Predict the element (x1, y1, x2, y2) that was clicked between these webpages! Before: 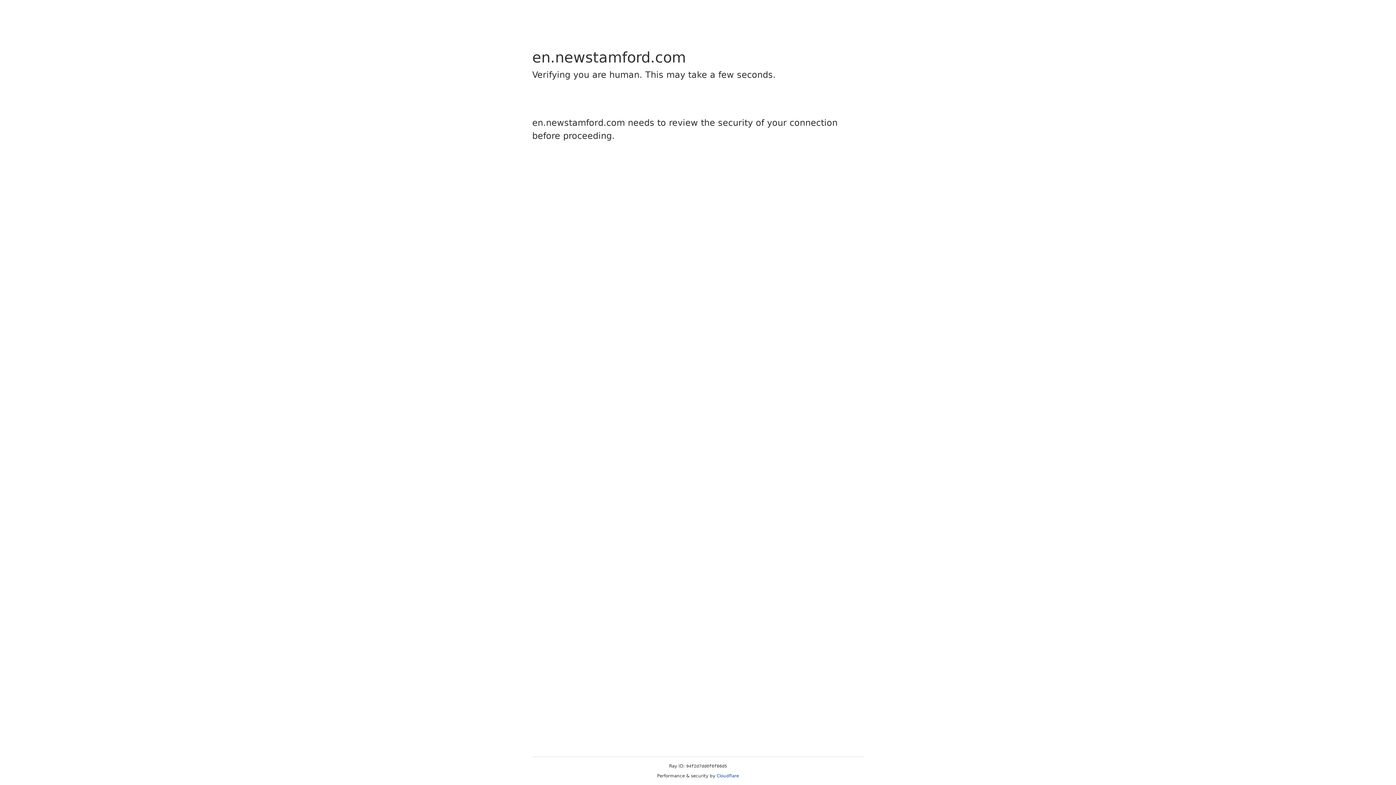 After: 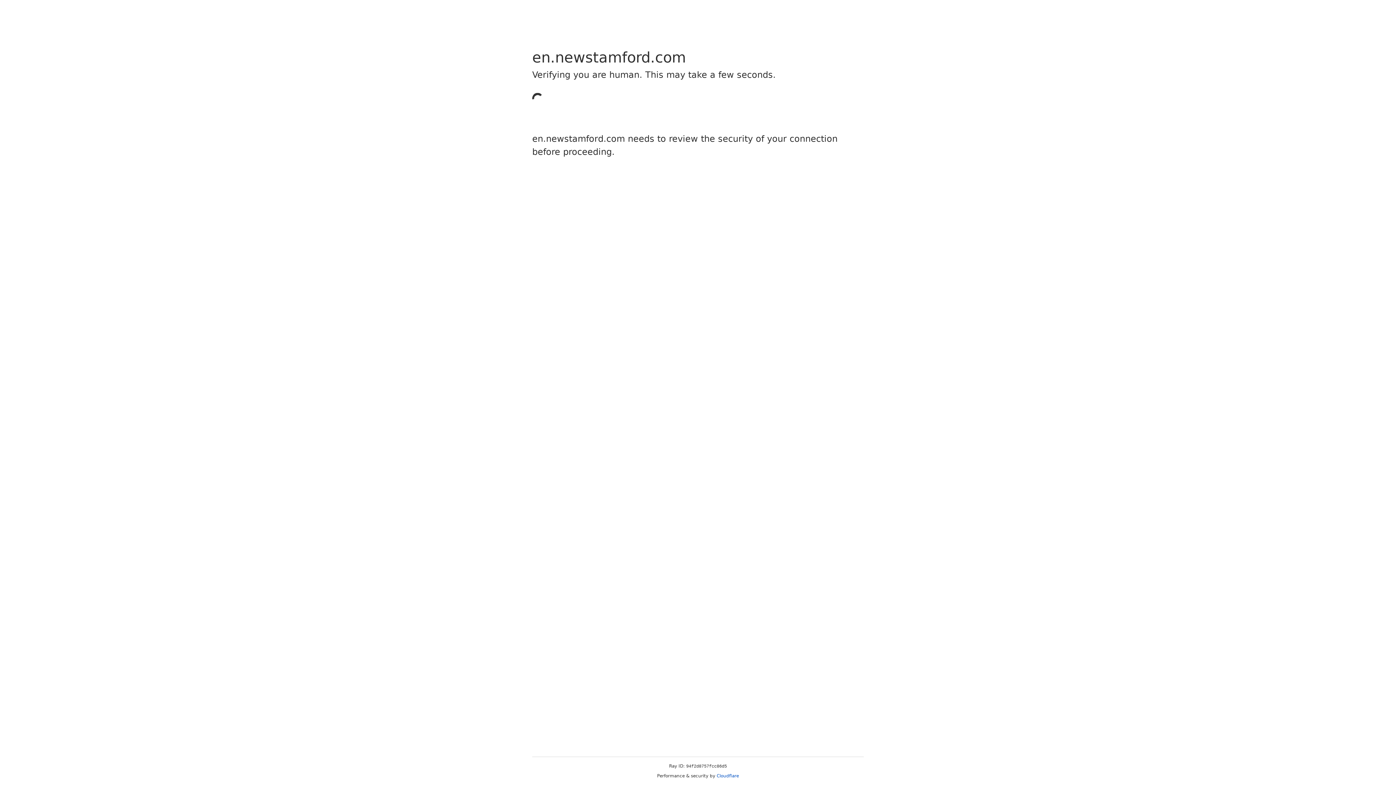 Action: label: Cloudflare bbox: (716, 773, 739, 778)